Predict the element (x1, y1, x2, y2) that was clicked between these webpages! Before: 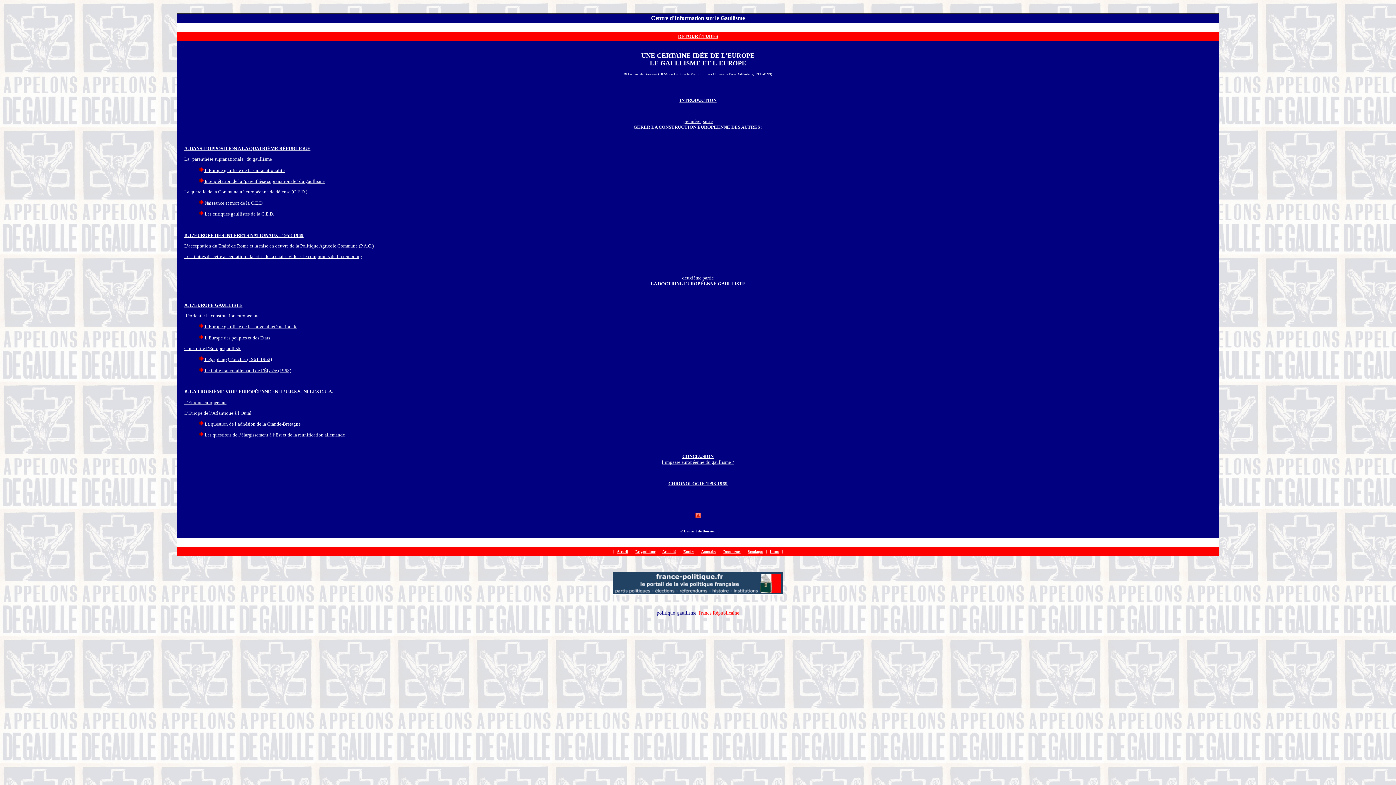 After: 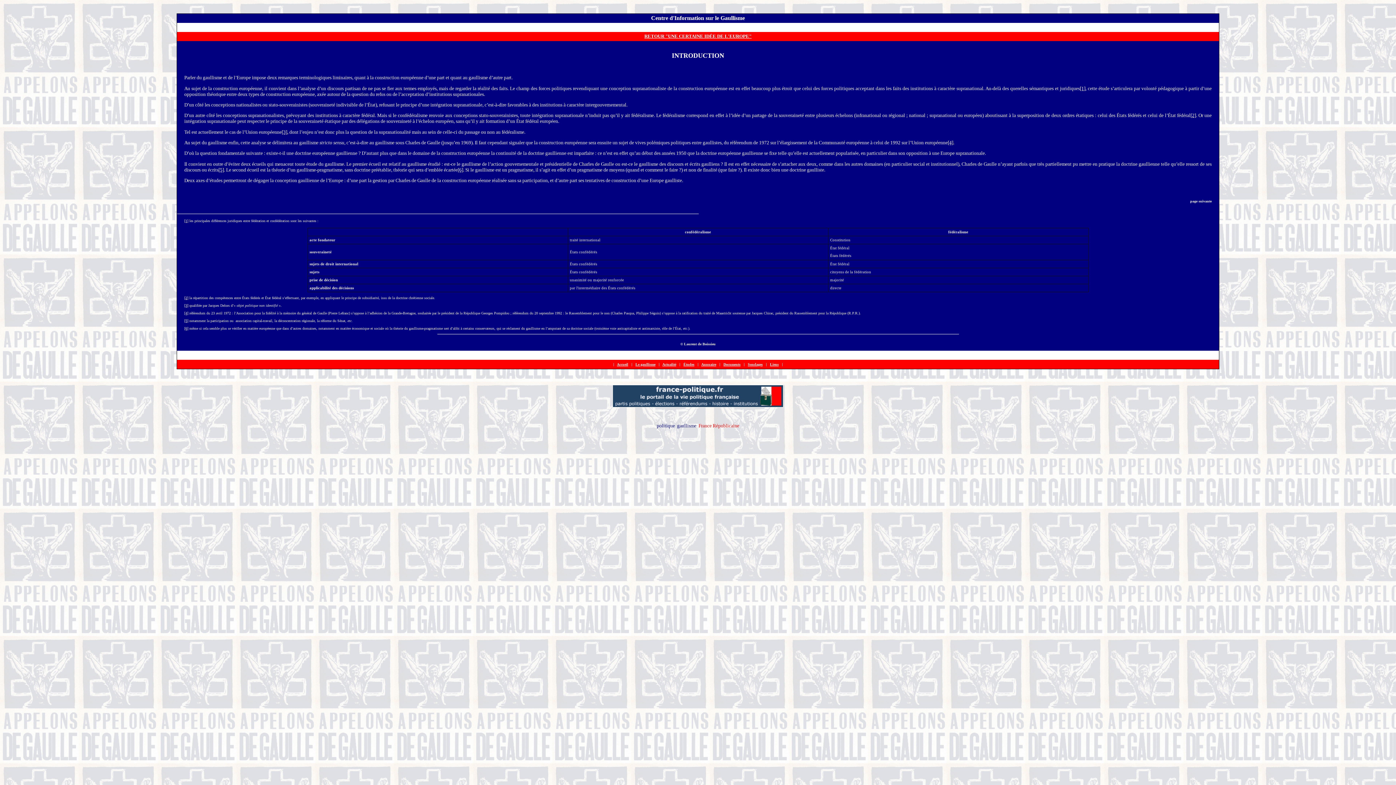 Action: bbox: (679, 97, 716, 102) label: INTRODUCTION